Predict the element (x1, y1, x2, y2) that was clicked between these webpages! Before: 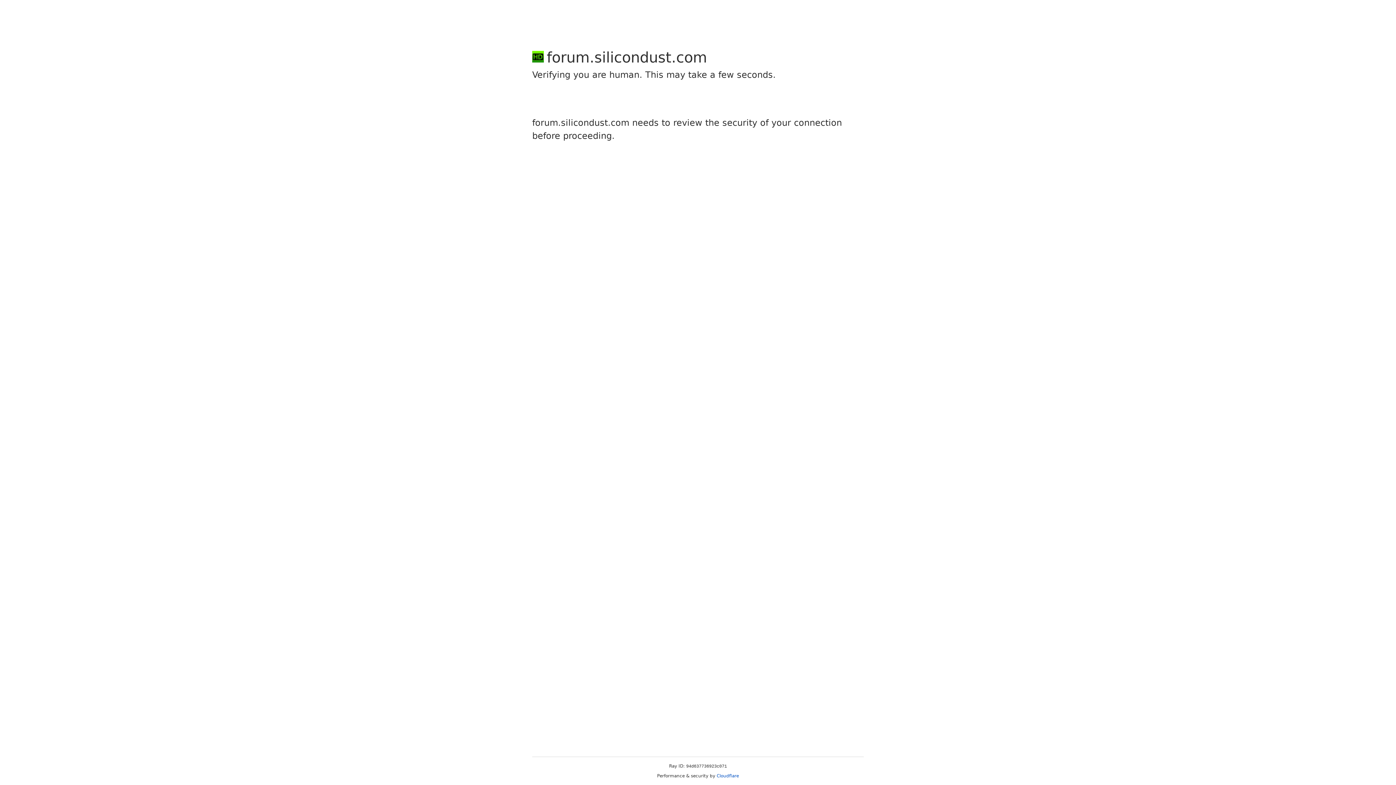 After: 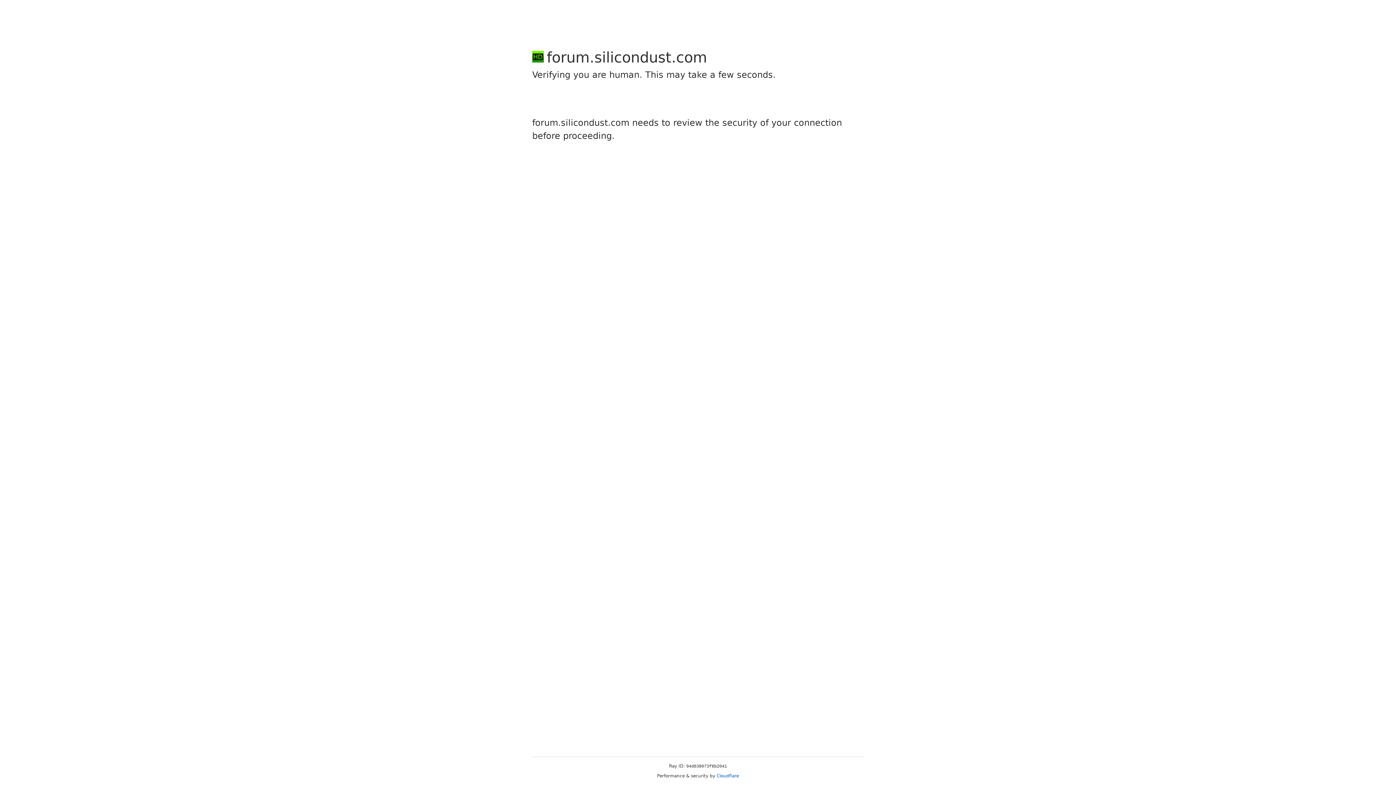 Action: label: Cloudflare bbox: (716, 773, 739, 778)